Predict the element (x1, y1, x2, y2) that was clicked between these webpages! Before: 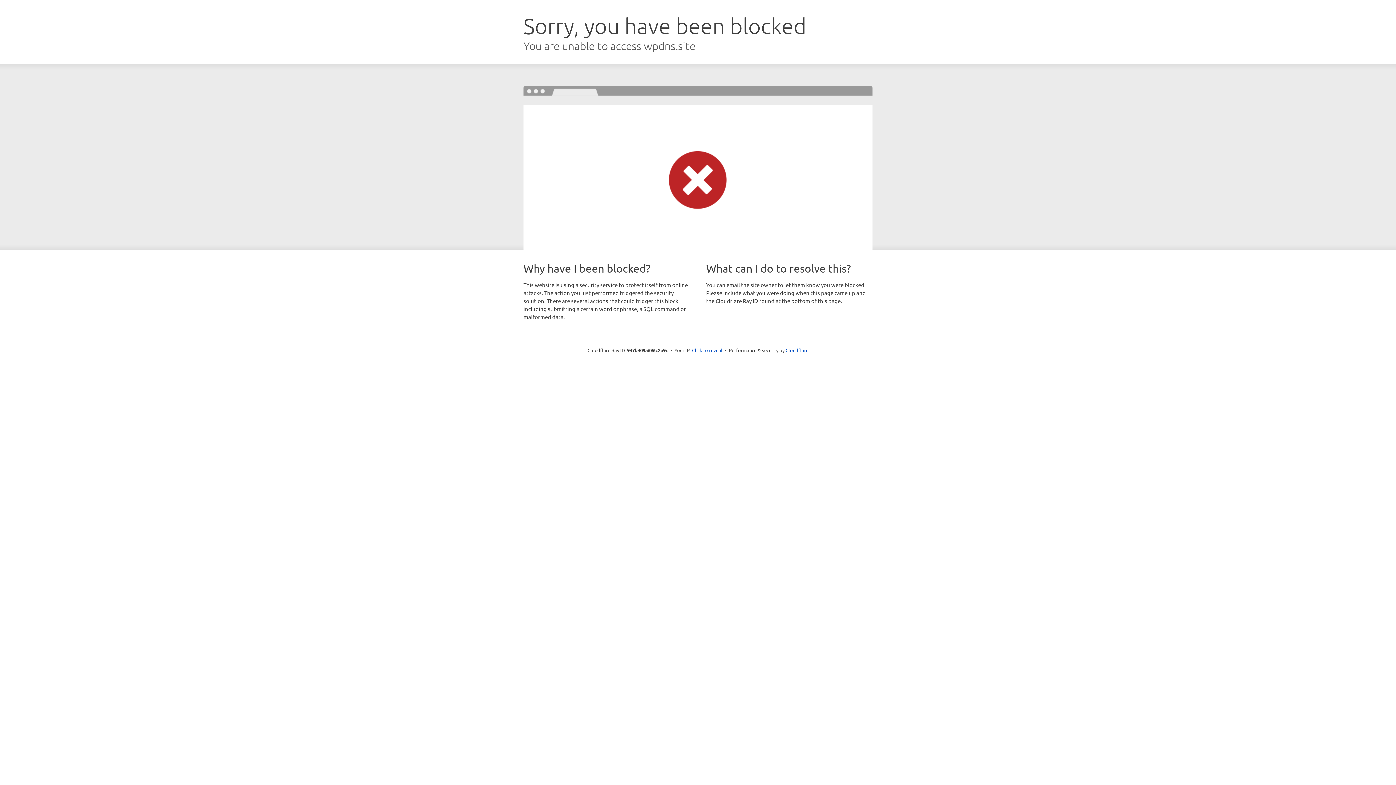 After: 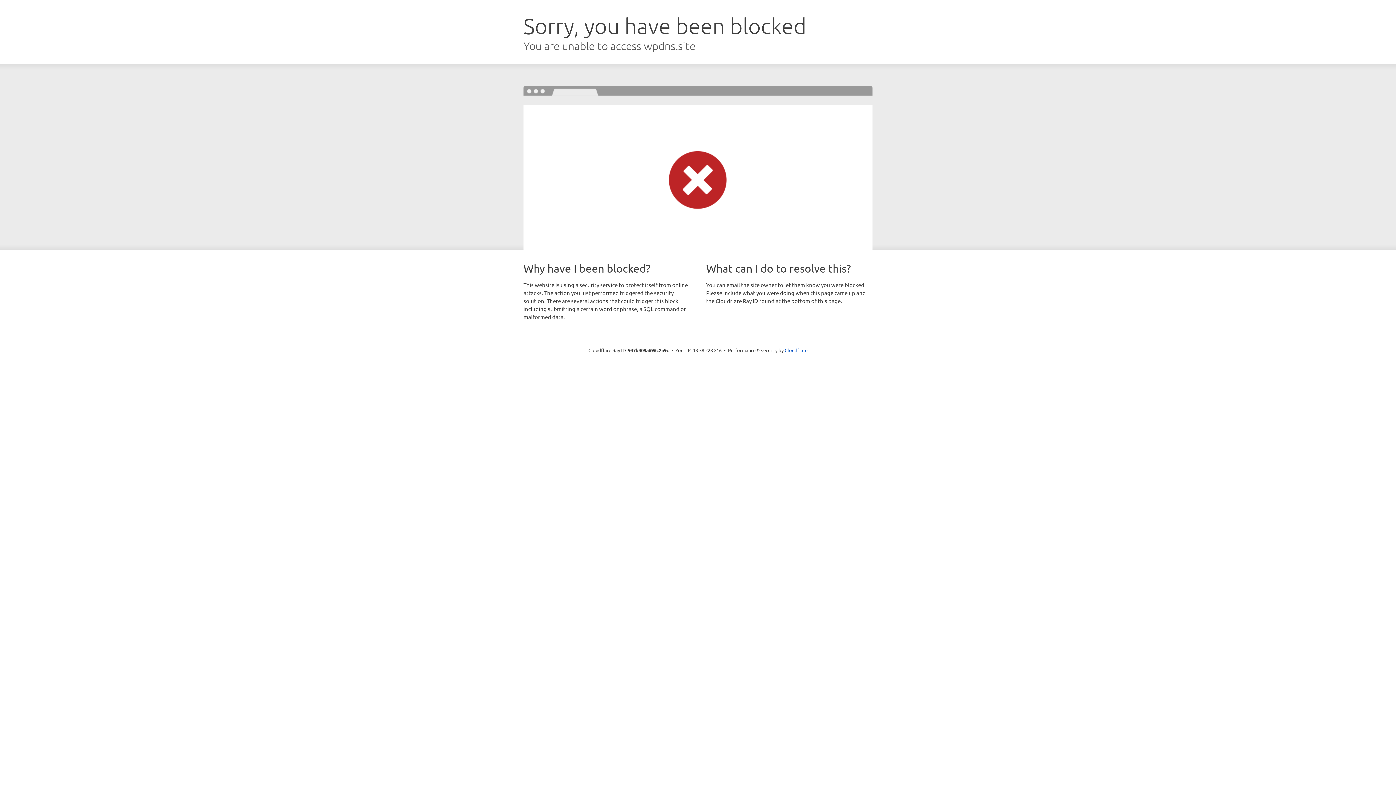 Action: label: Click to reveal bbox: (692, 346, 722, 353)